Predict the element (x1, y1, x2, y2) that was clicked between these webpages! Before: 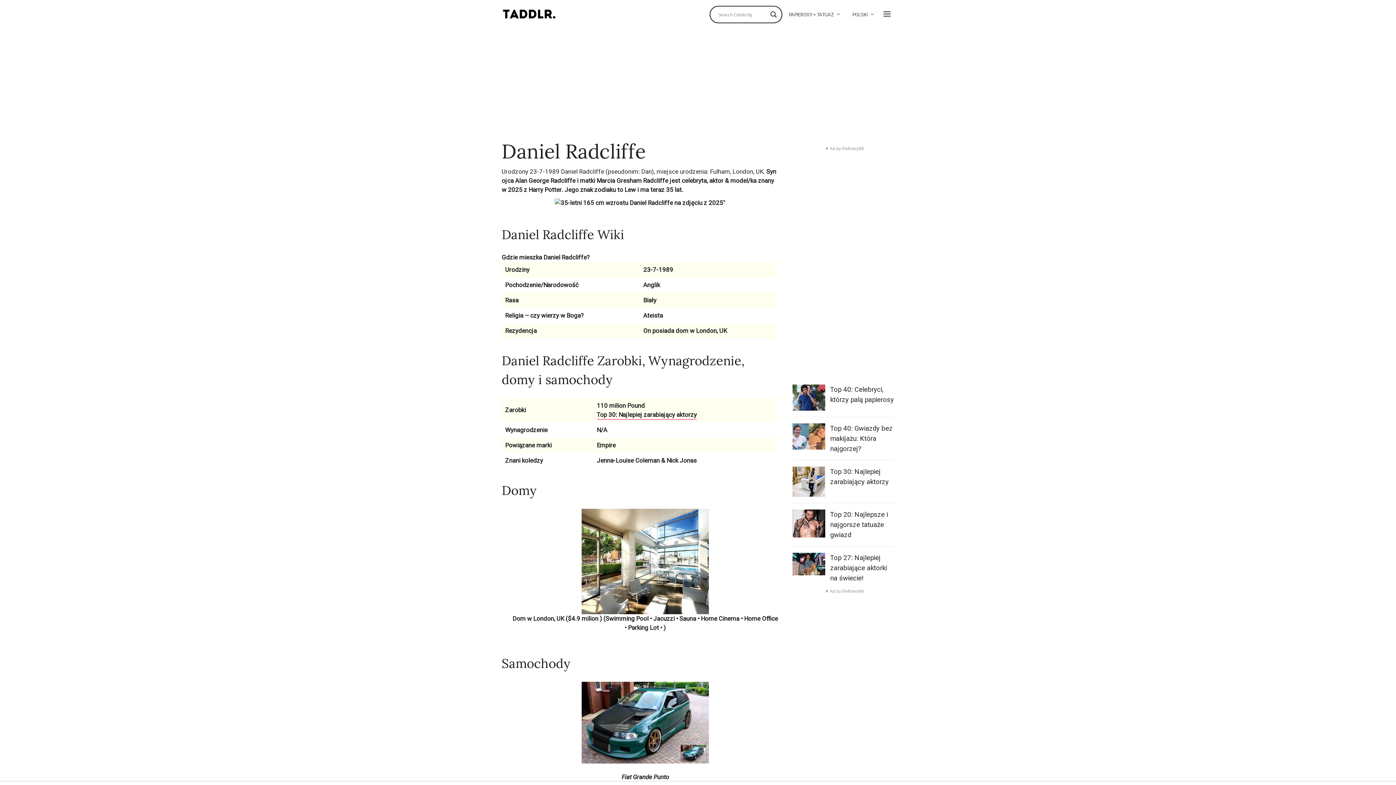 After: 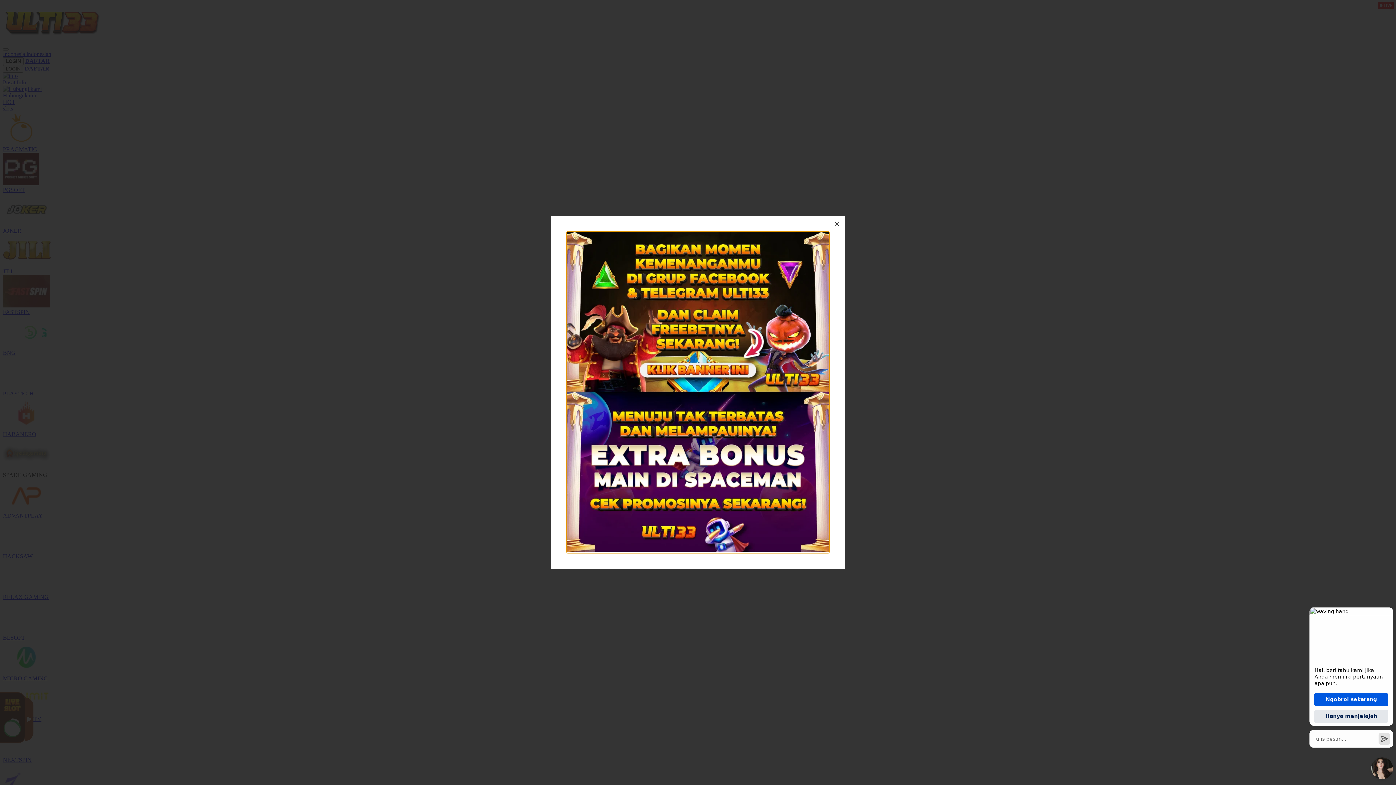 Action: label: Dom w London, UK ($4.9 milion ) bbox: (512, 615, 602, 622)